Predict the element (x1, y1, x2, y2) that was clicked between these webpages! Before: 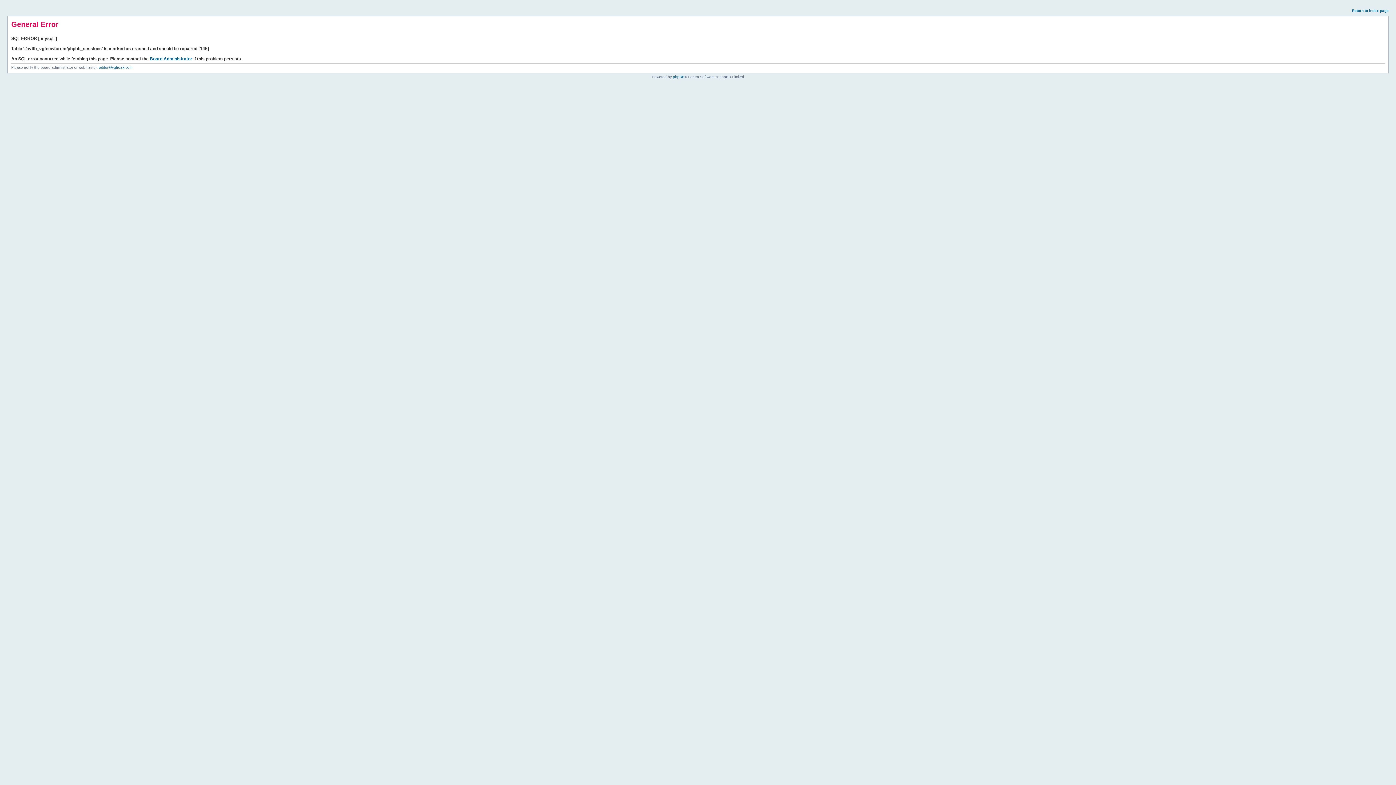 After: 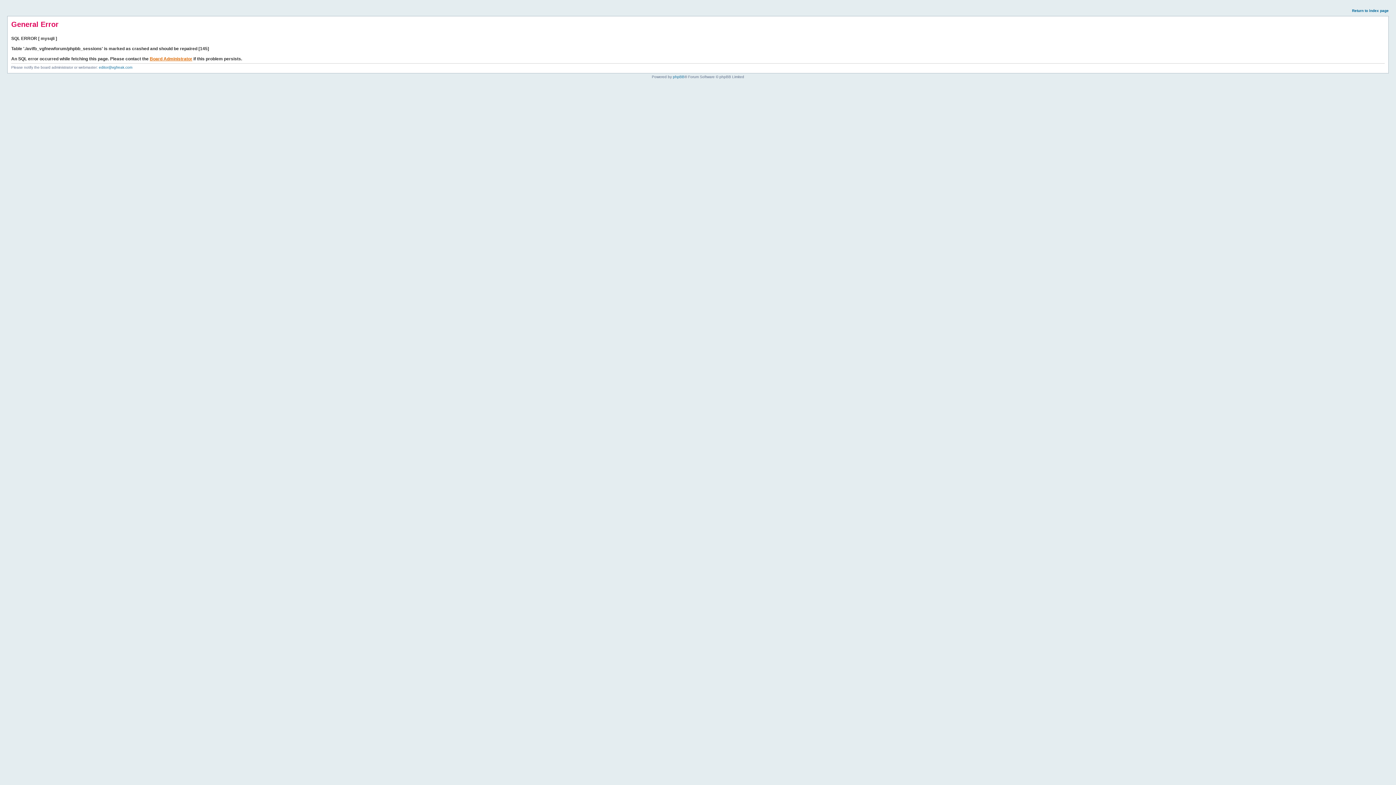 Action: label: Board Administrator bbox: (149, 56, 192, 61)